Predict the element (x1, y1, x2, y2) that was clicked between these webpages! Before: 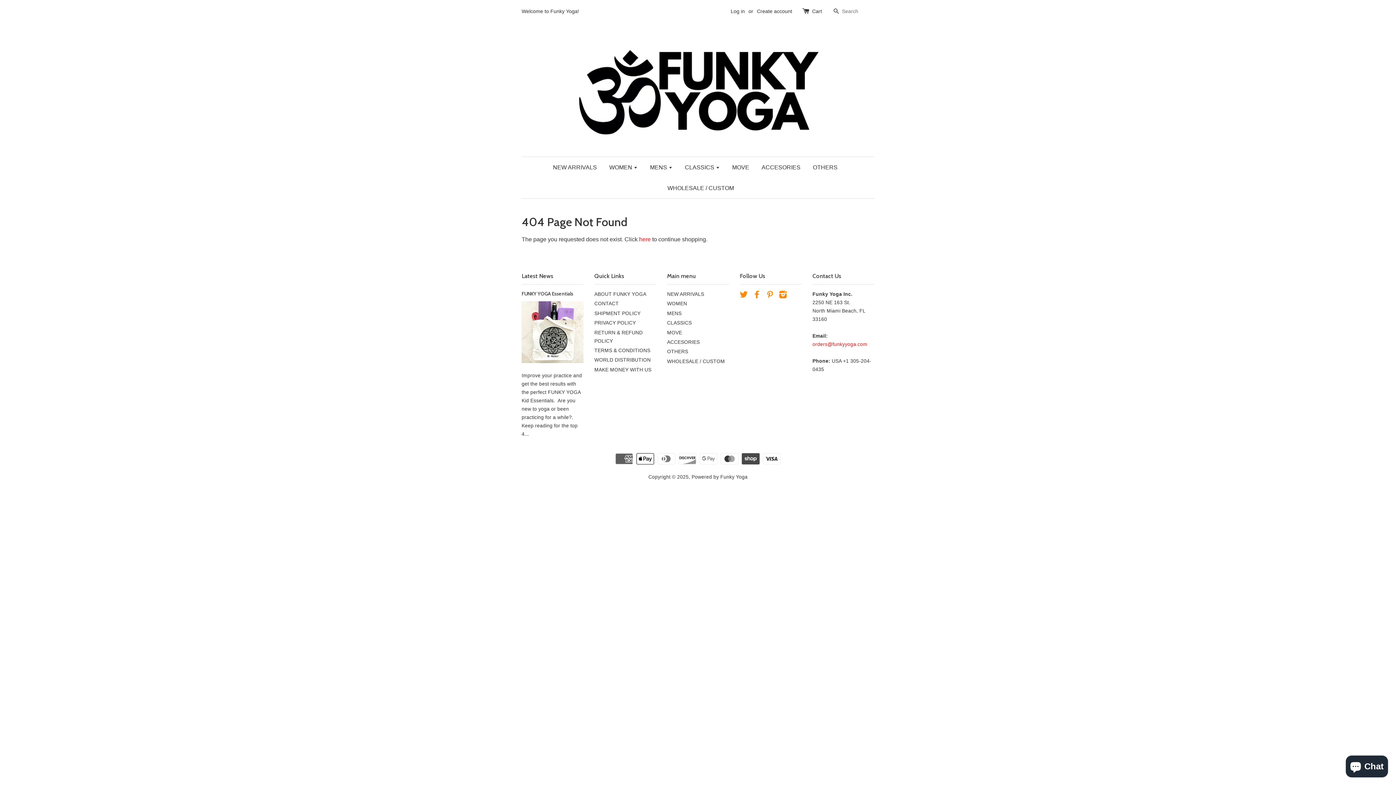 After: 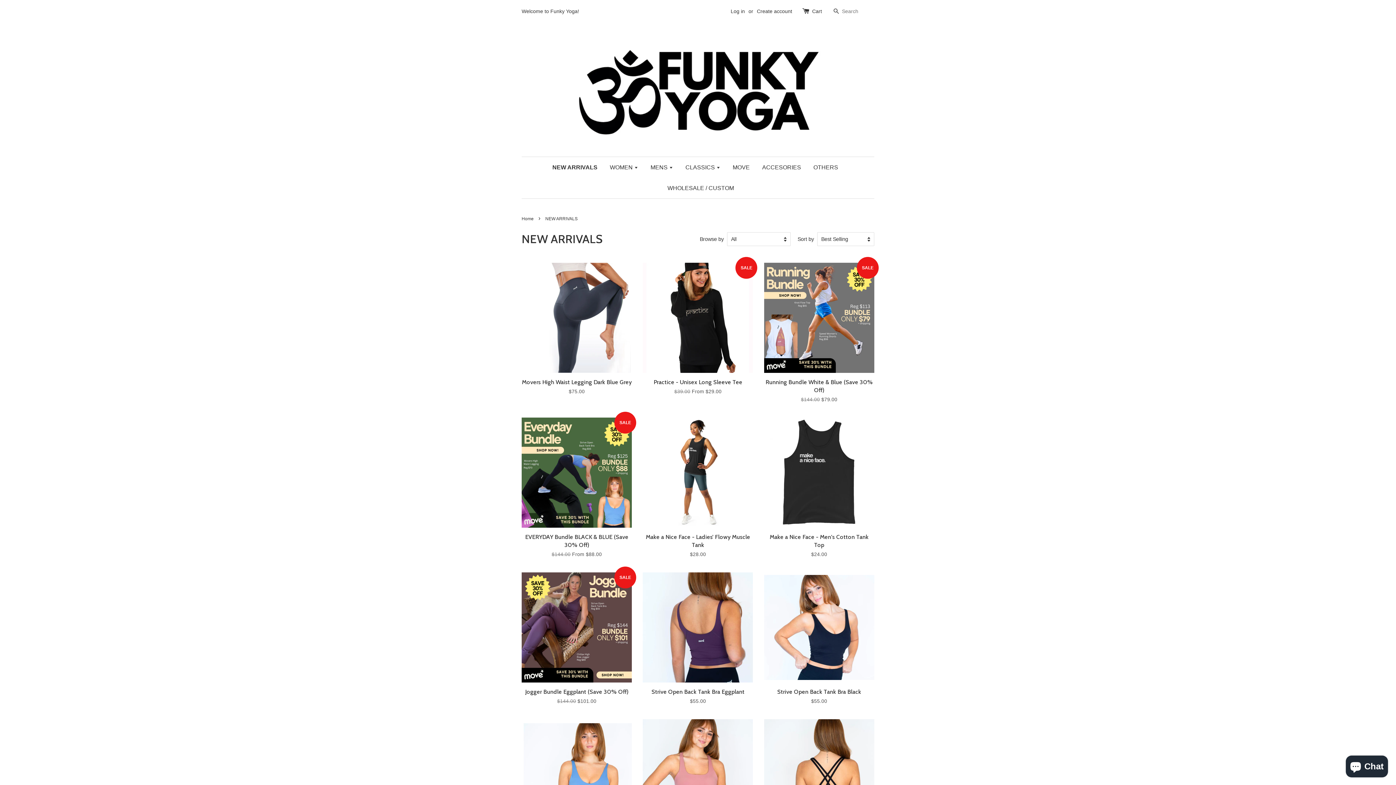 Action: label: NEW ARRIVALS bbox: (667, 291, 704, 297)